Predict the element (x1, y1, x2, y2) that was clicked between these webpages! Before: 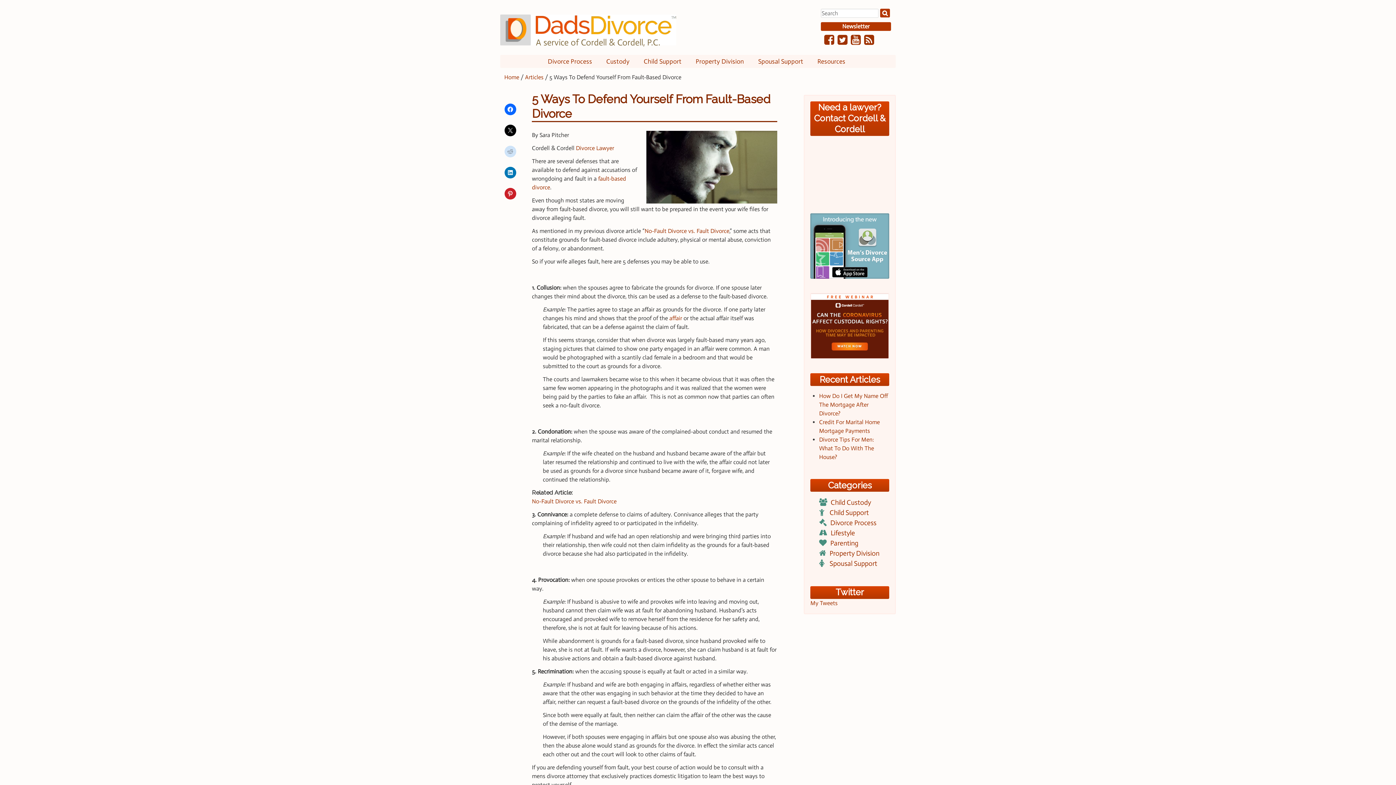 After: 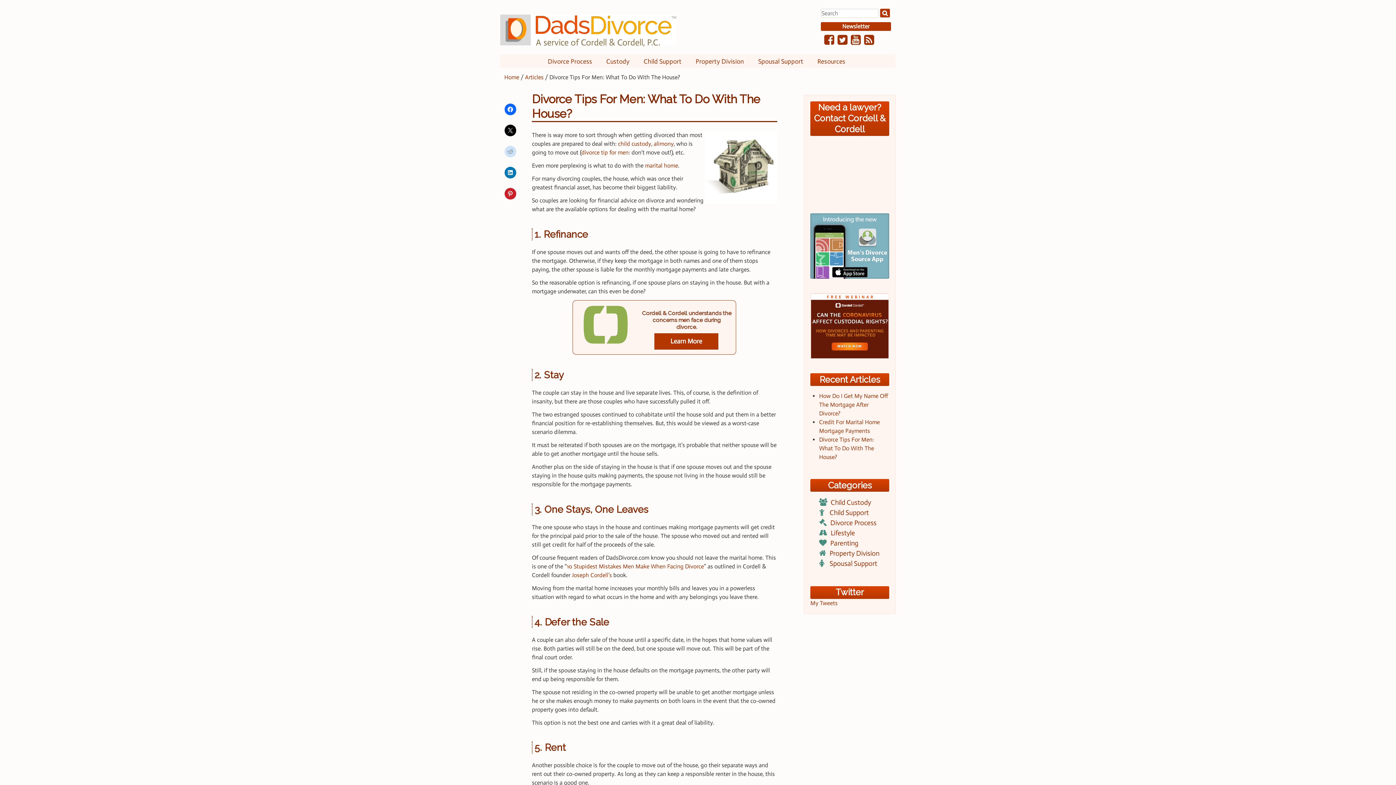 Action: bbox: (819, 436, 874, 460) label: Divorce Tips For Men: What To Do With The House?